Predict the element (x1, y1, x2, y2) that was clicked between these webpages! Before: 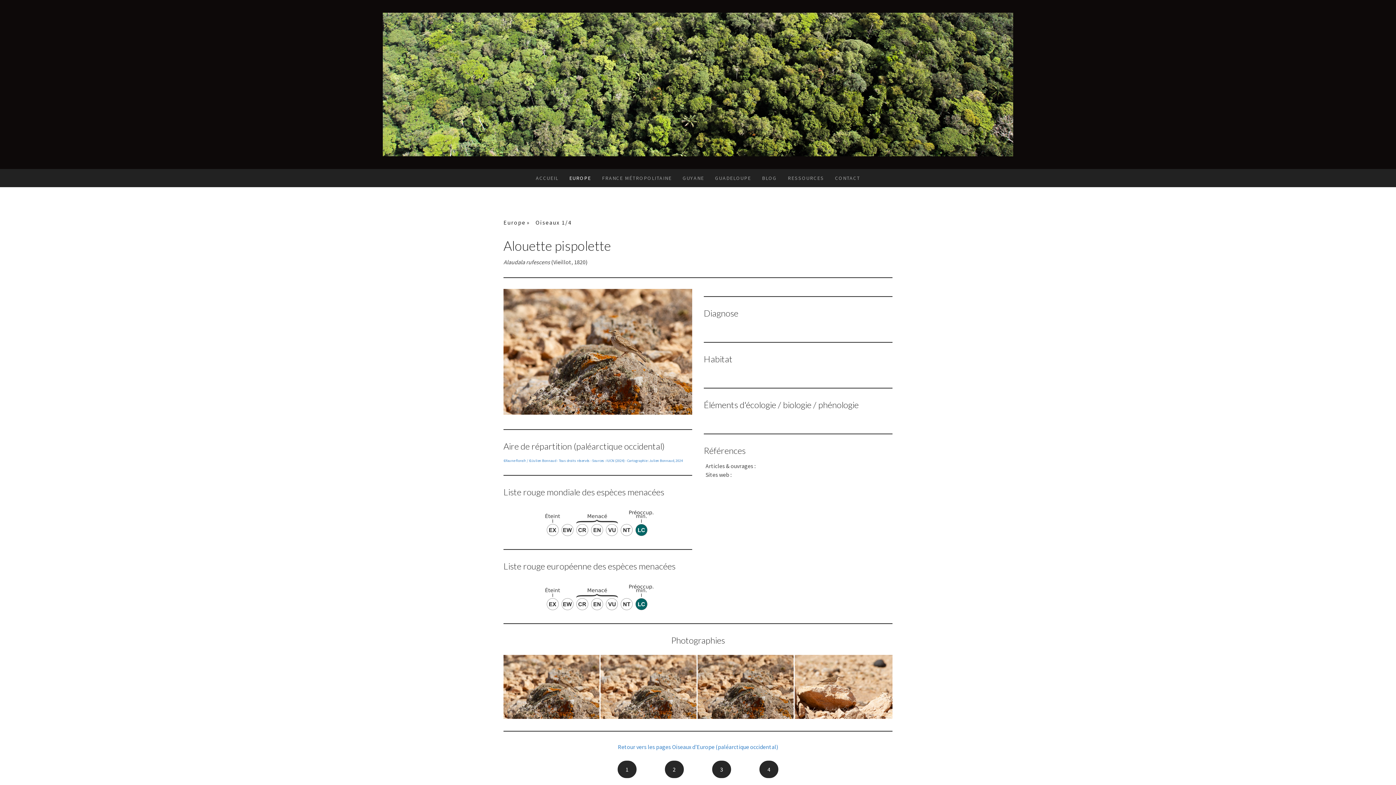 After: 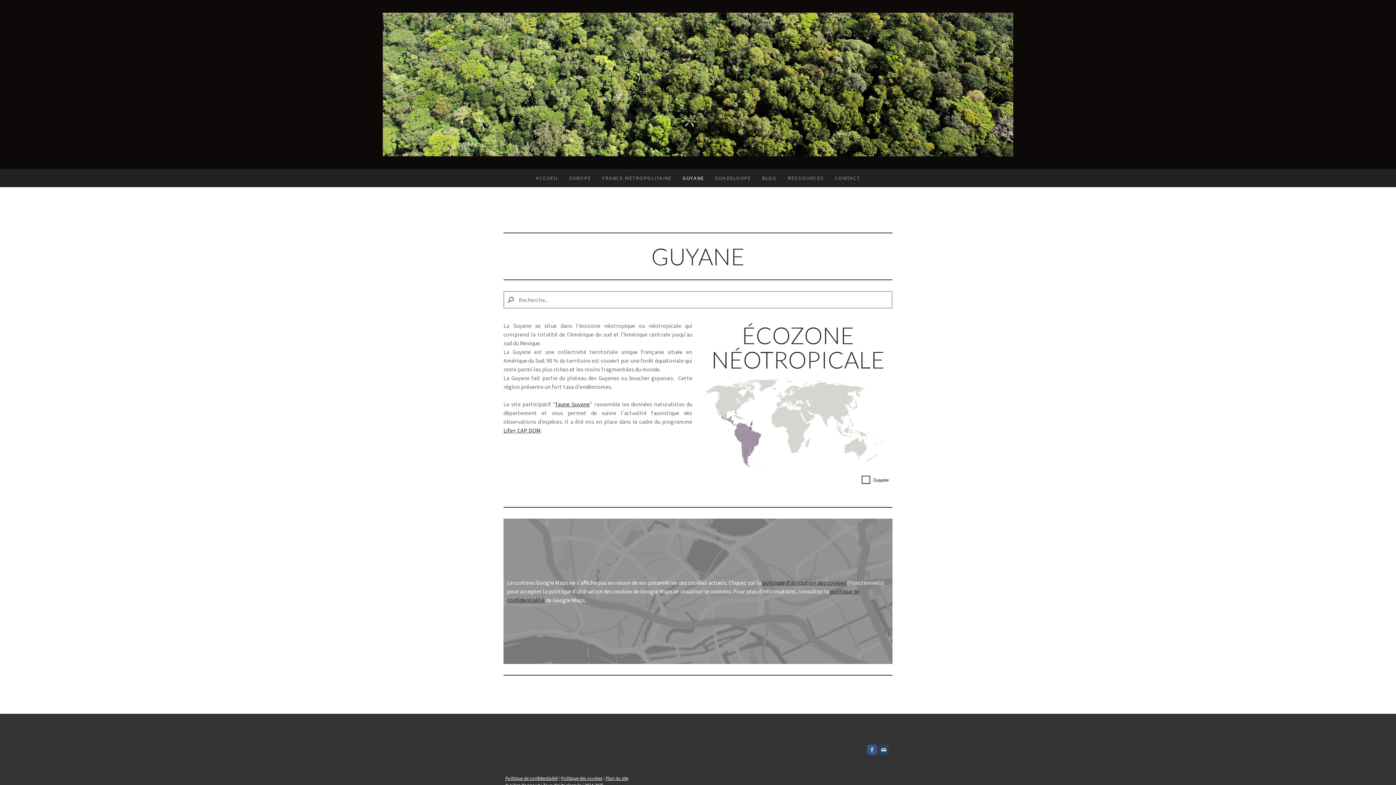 Action: label: GUYANE bbox: (677, 169, 709, 187)